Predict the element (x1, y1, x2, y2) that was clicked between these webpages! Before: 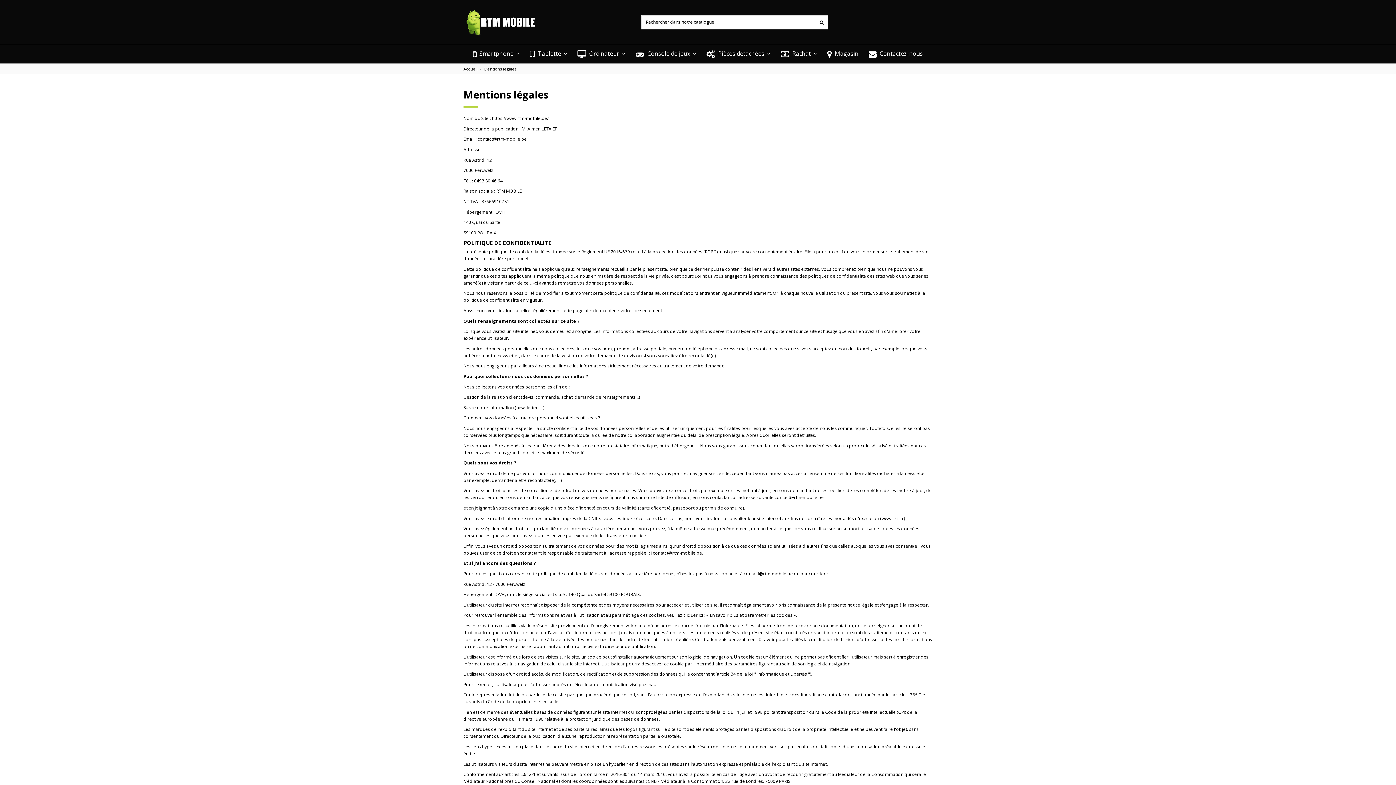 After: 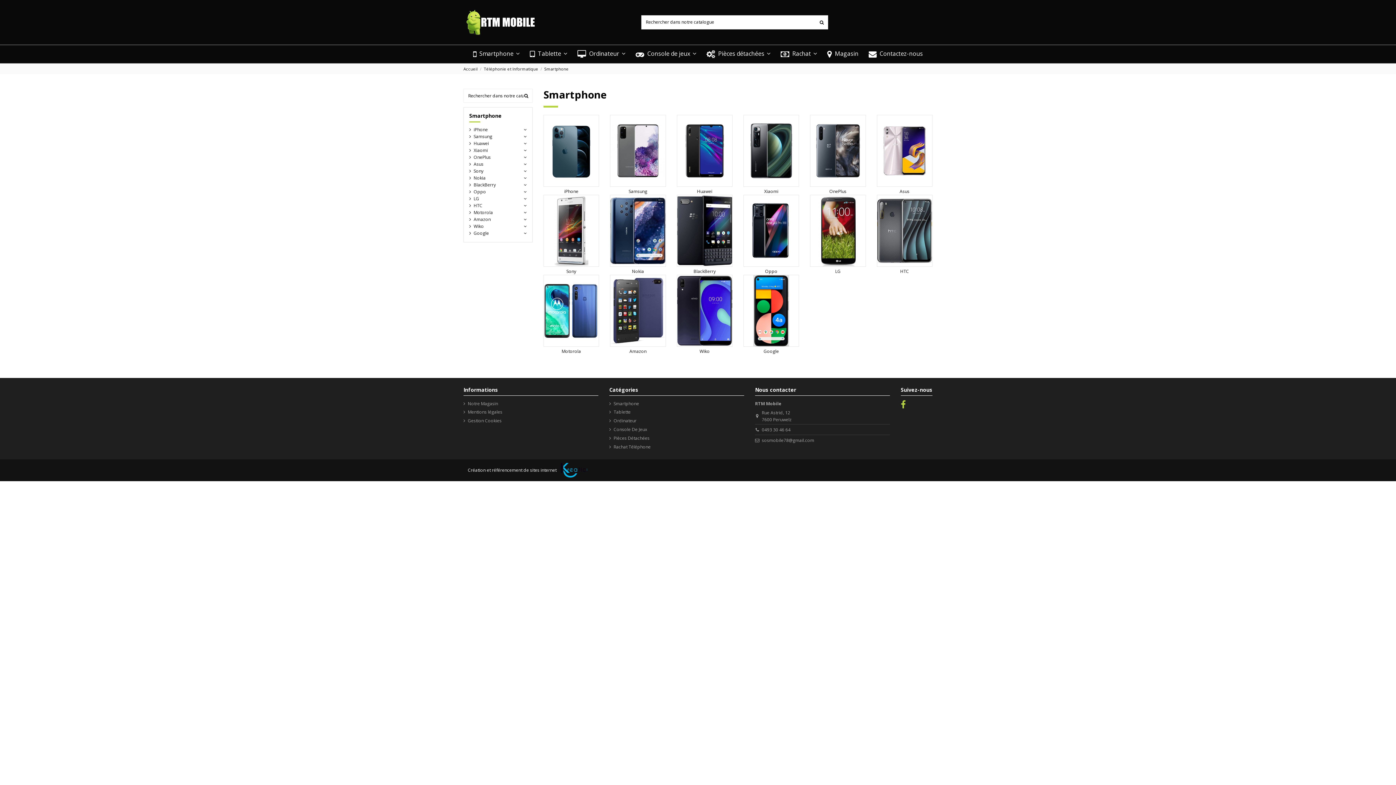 Action: bbox: (468, 45, 524, 63) label:  Smartphone 